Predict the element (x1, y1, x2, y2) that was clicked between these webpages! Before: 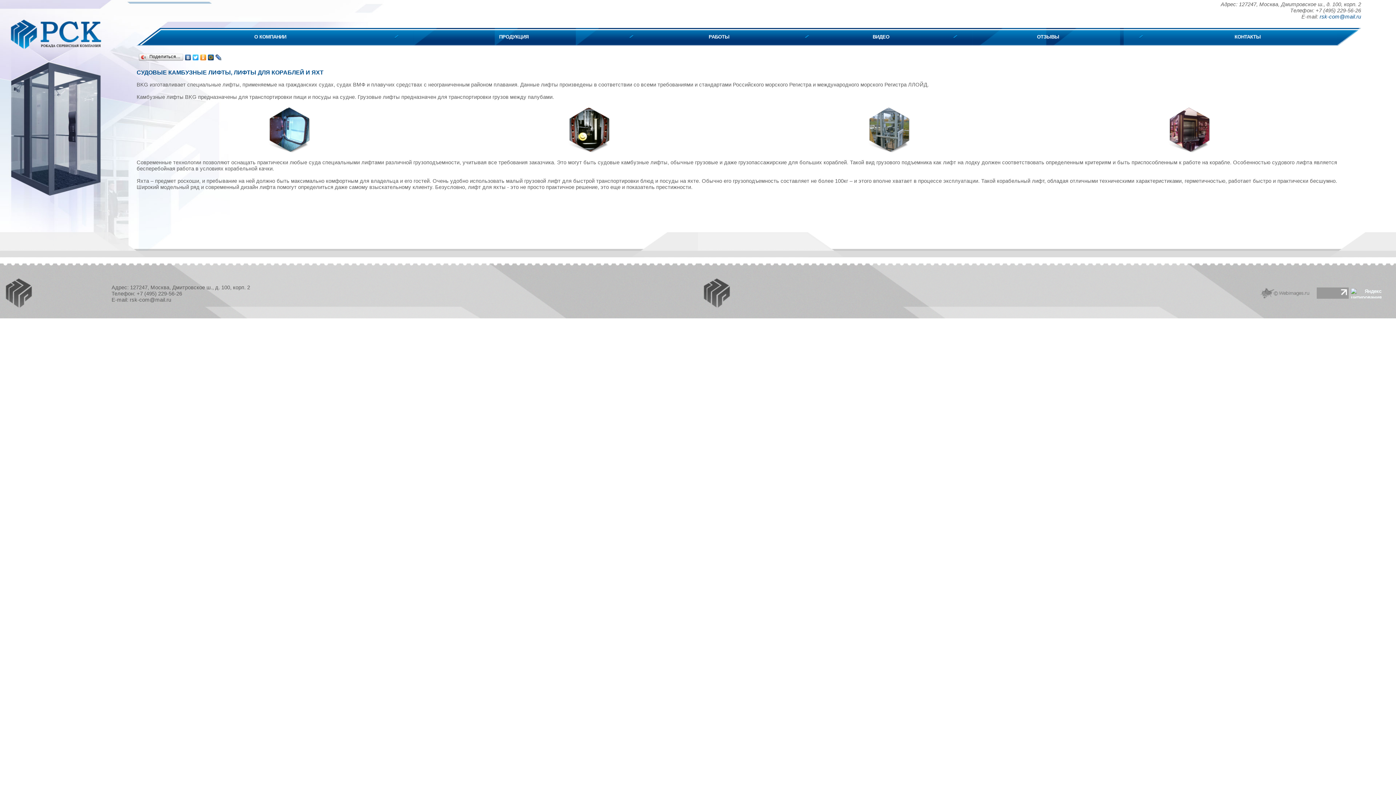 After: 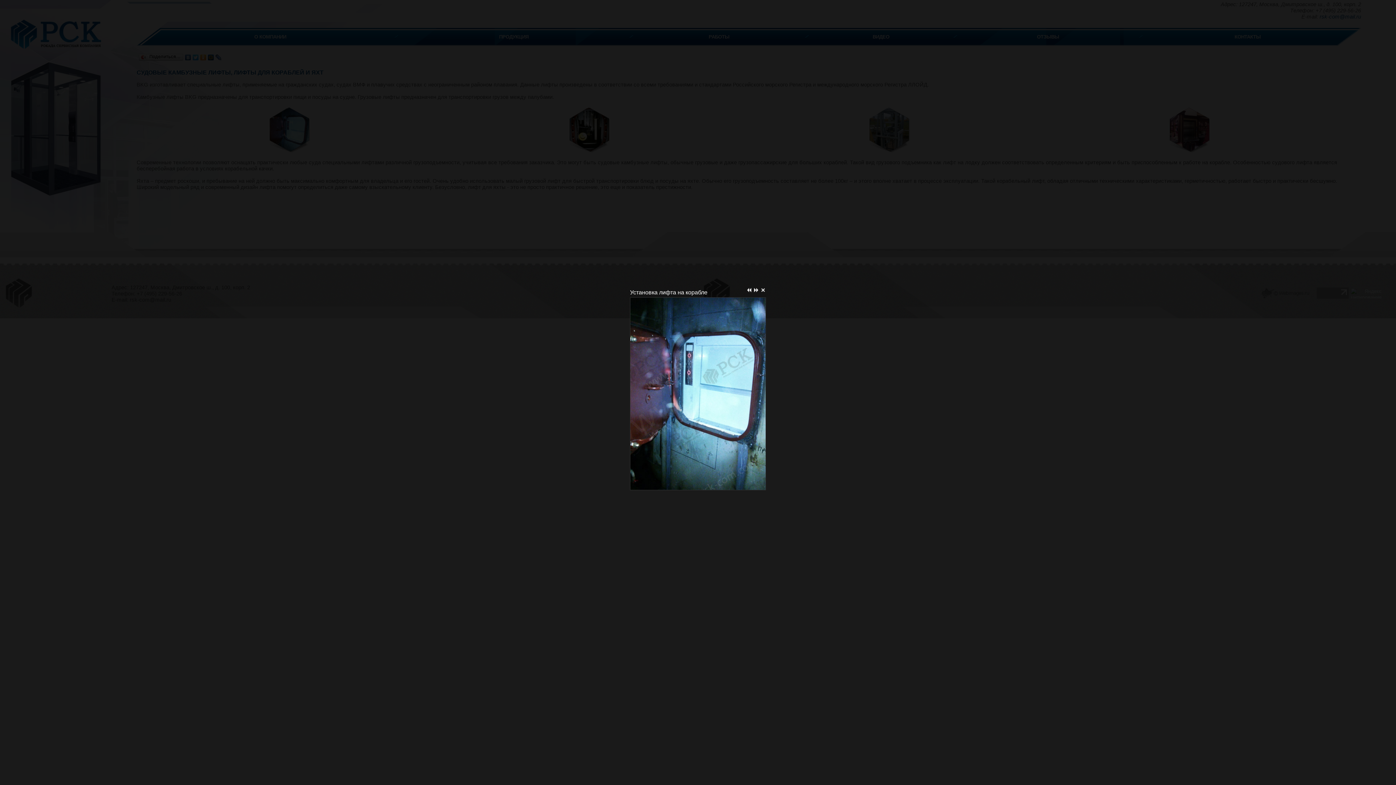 Action: bbox: (263, 149, 309, 155)